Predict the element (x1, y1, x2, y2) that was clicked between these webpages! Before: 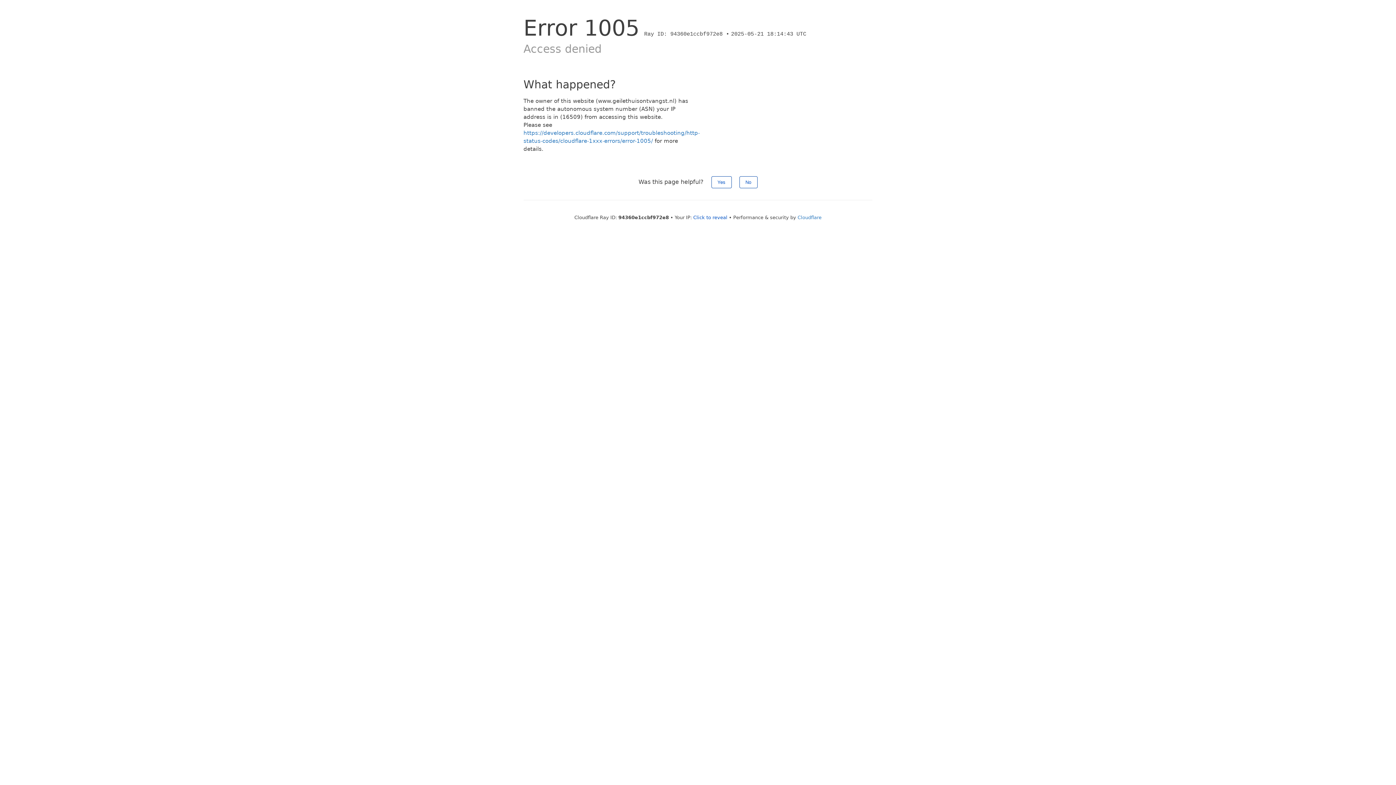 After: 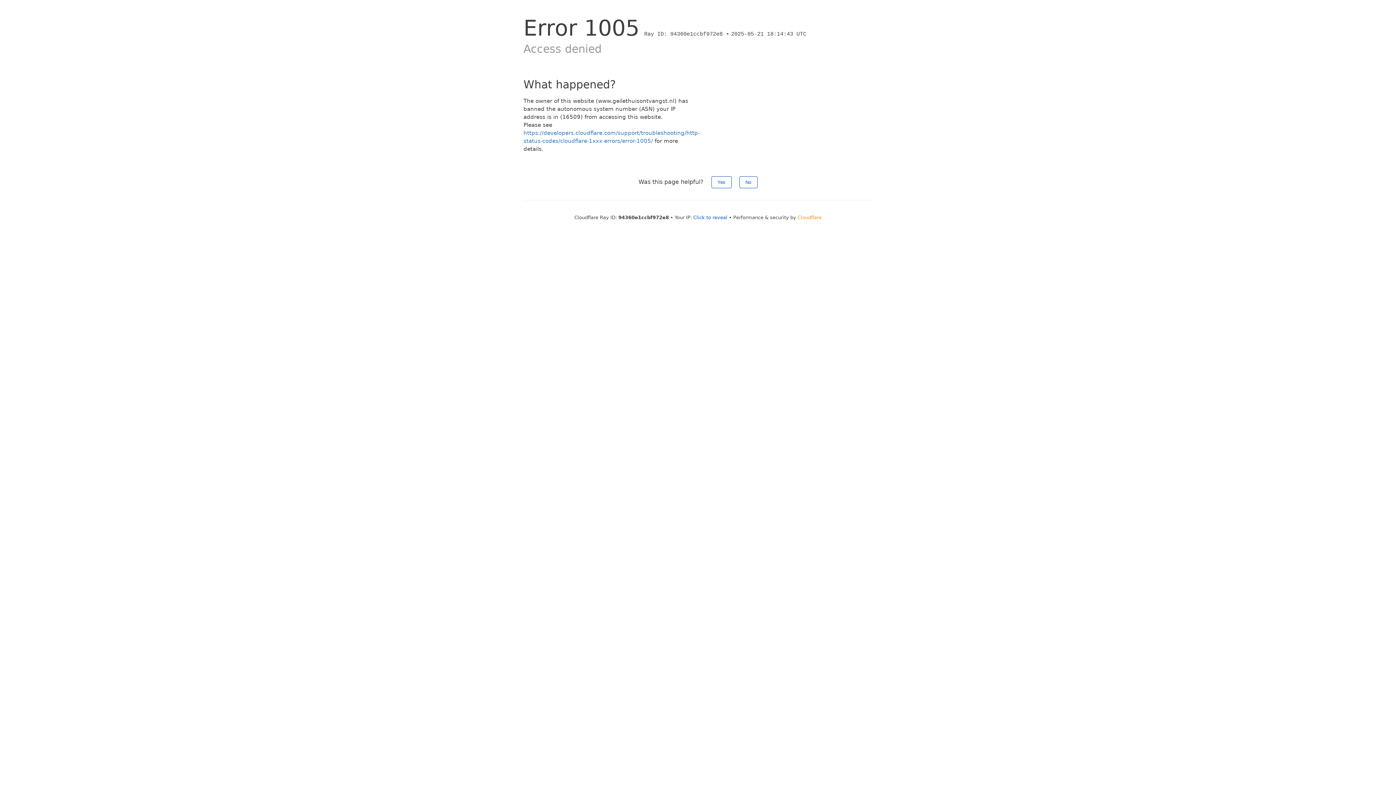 Action: label: Cloudflare bbox: (797, 214, 821, 220)